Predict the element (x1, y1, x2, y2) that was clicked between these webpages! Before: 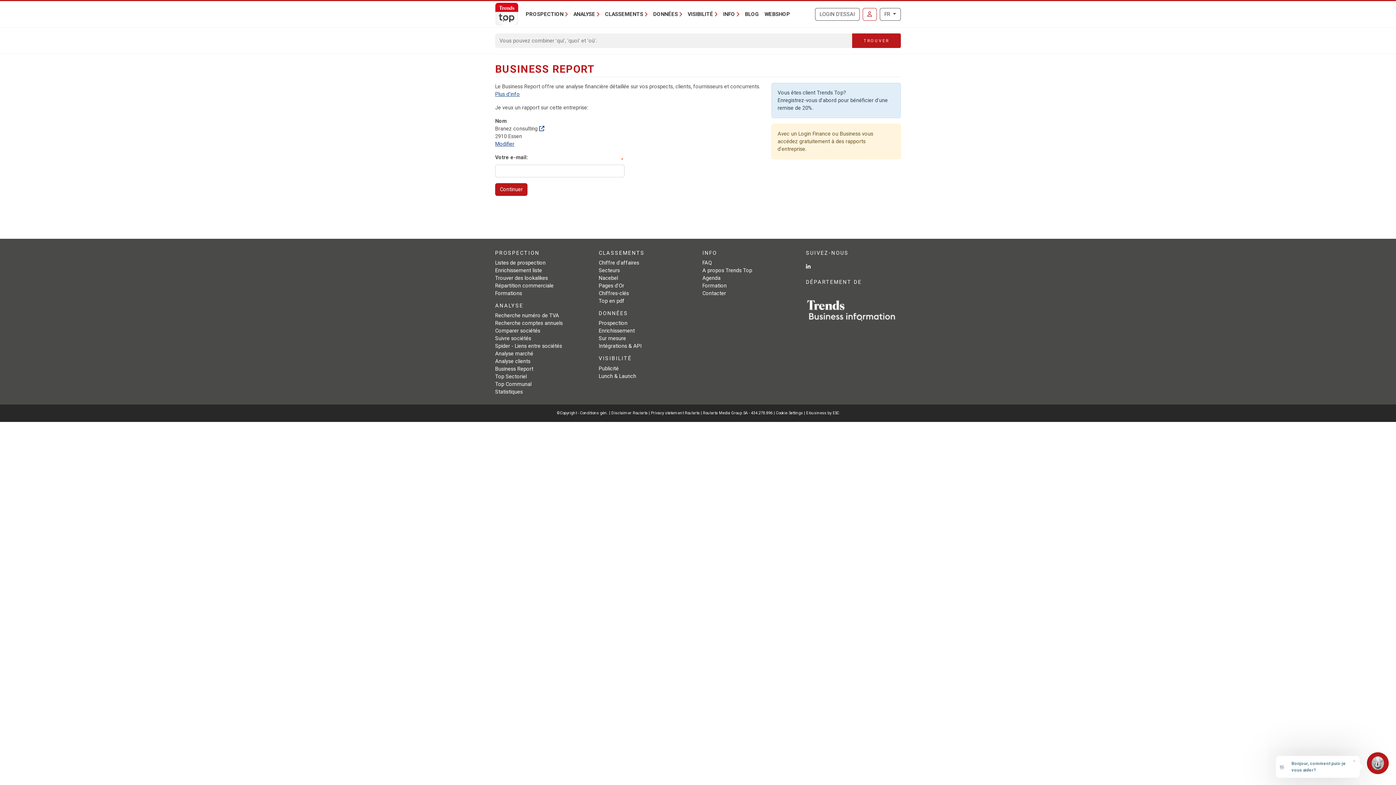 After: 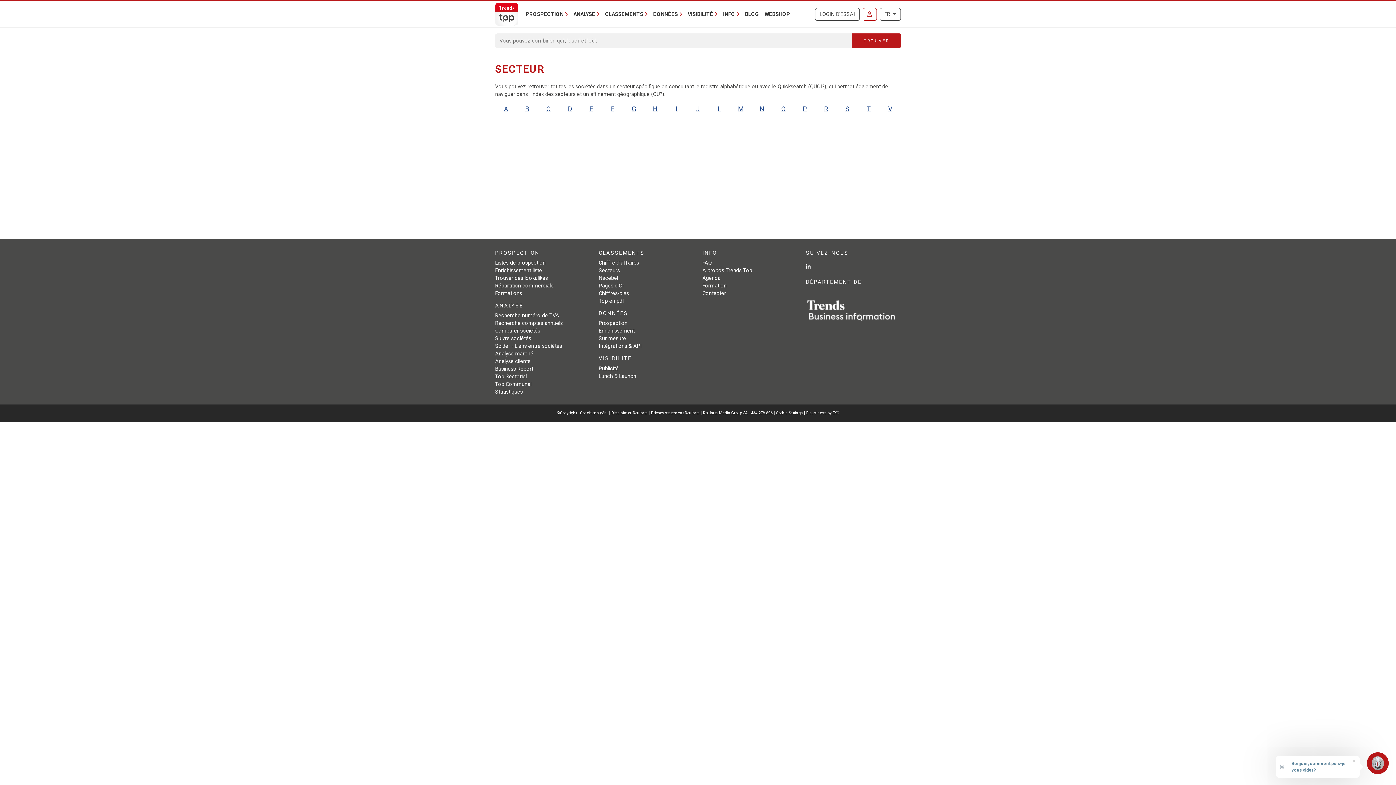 Action: bbox: (598, 267, 620, 273) label: Secteurs